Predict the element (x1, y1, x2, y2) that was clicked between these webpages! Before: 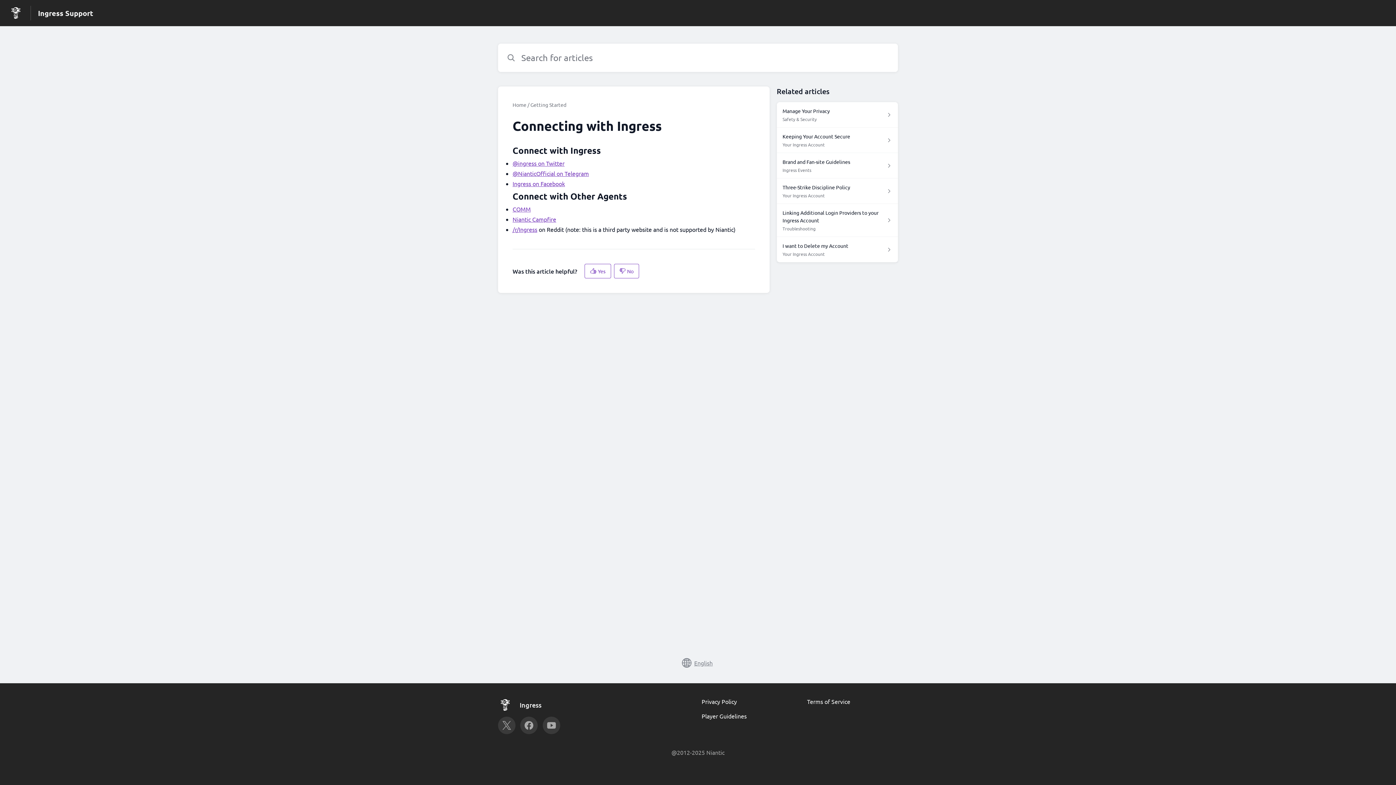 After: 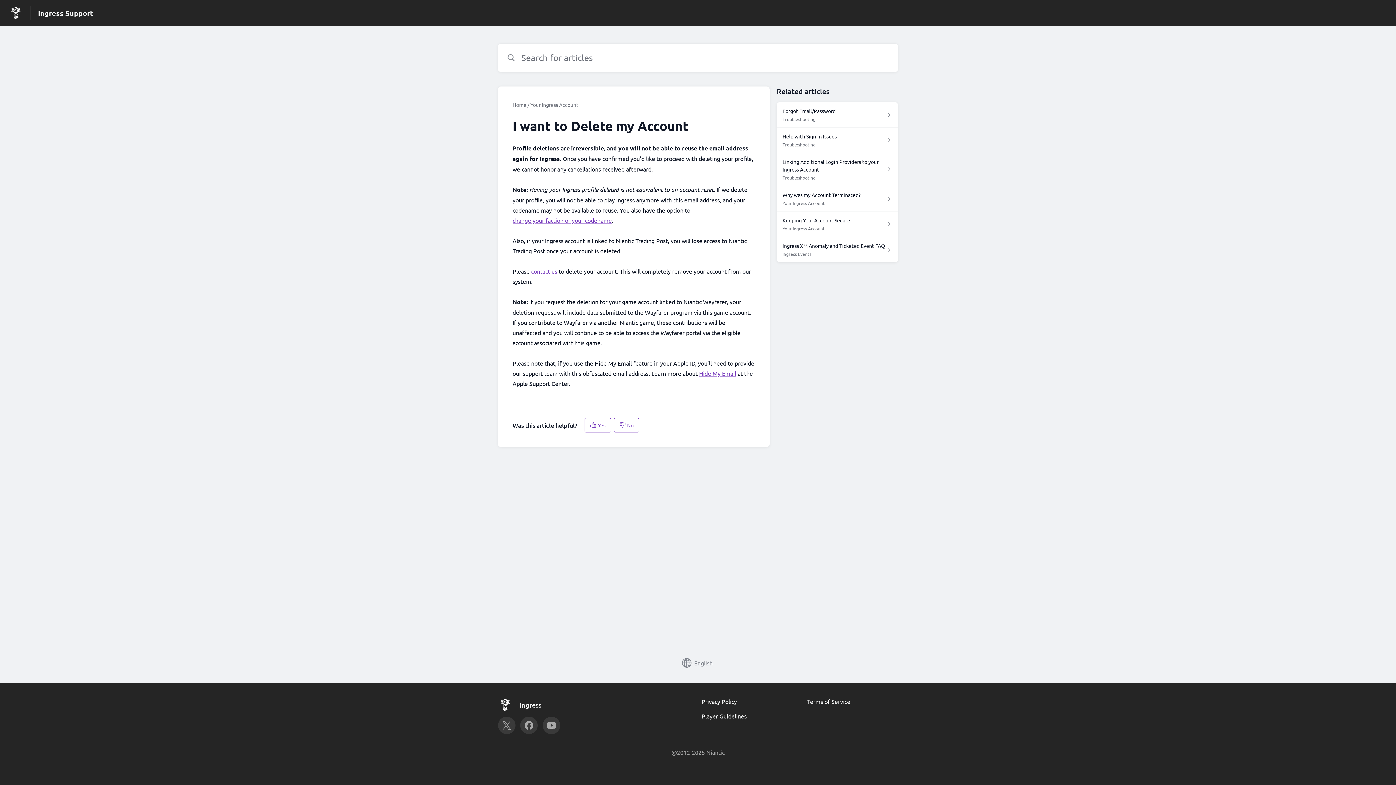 Action: label: I want to Delete my Account

Your Ingress Account bbox: (776, 237, 898, 262)